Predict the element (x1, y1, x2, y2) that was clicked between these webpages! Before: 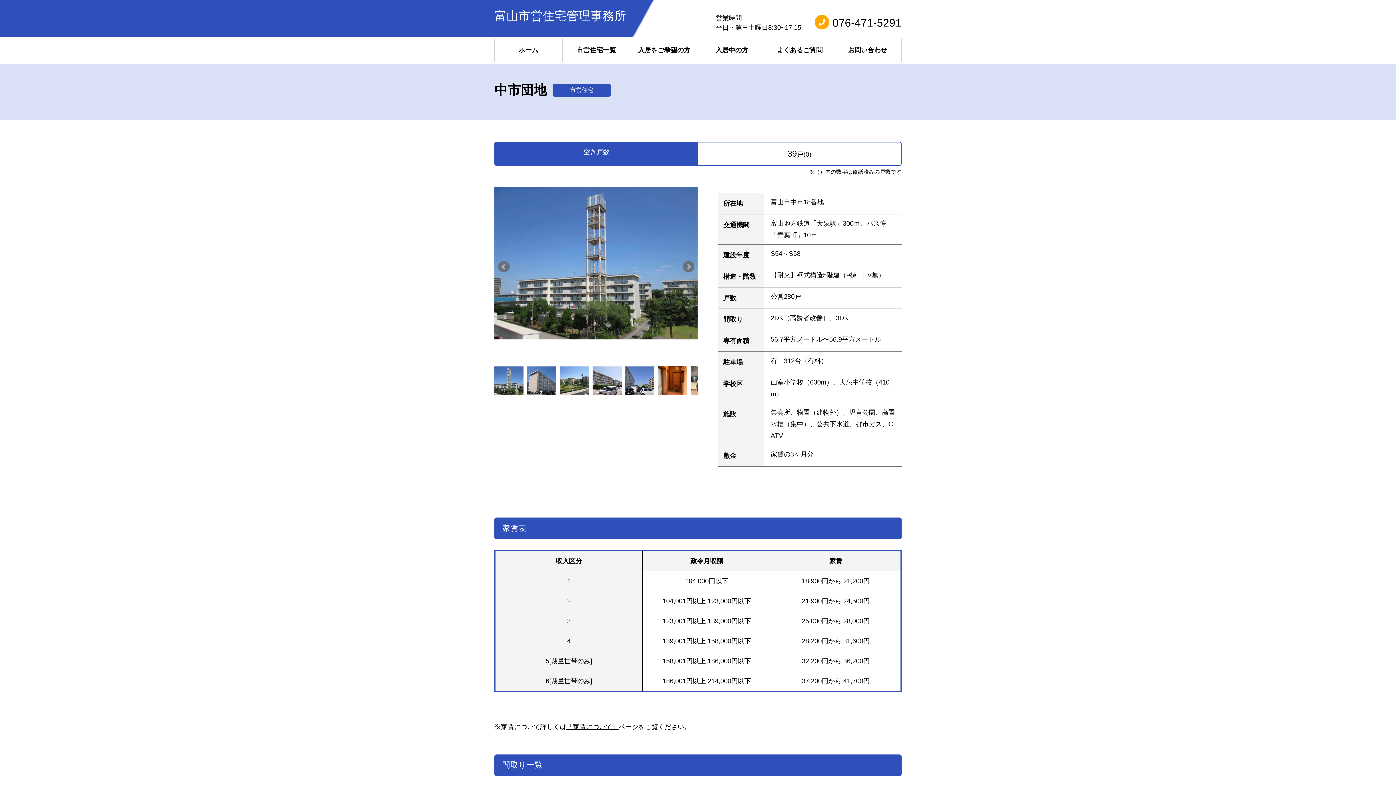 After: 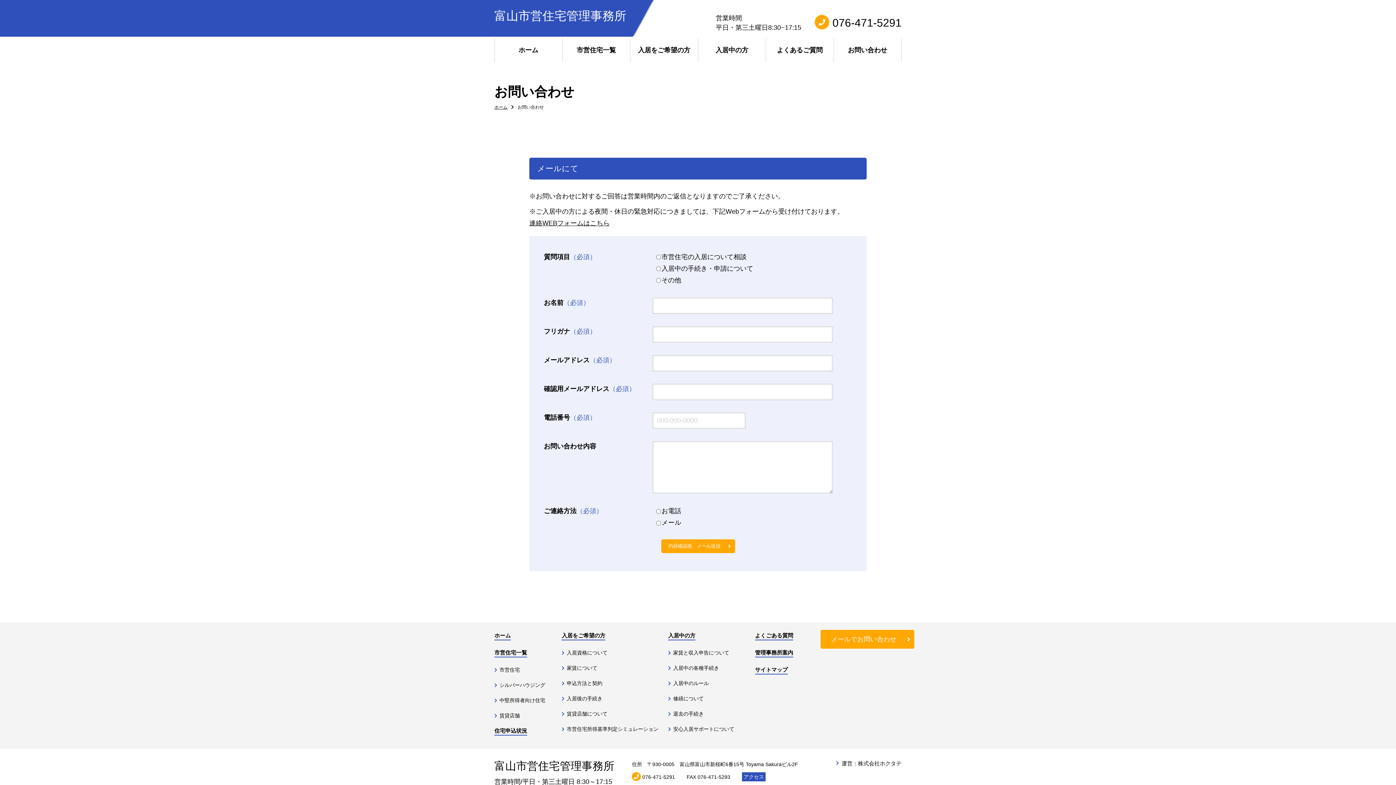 Action: label: お問い合わせ bbox: (837, 38, 897, 62)